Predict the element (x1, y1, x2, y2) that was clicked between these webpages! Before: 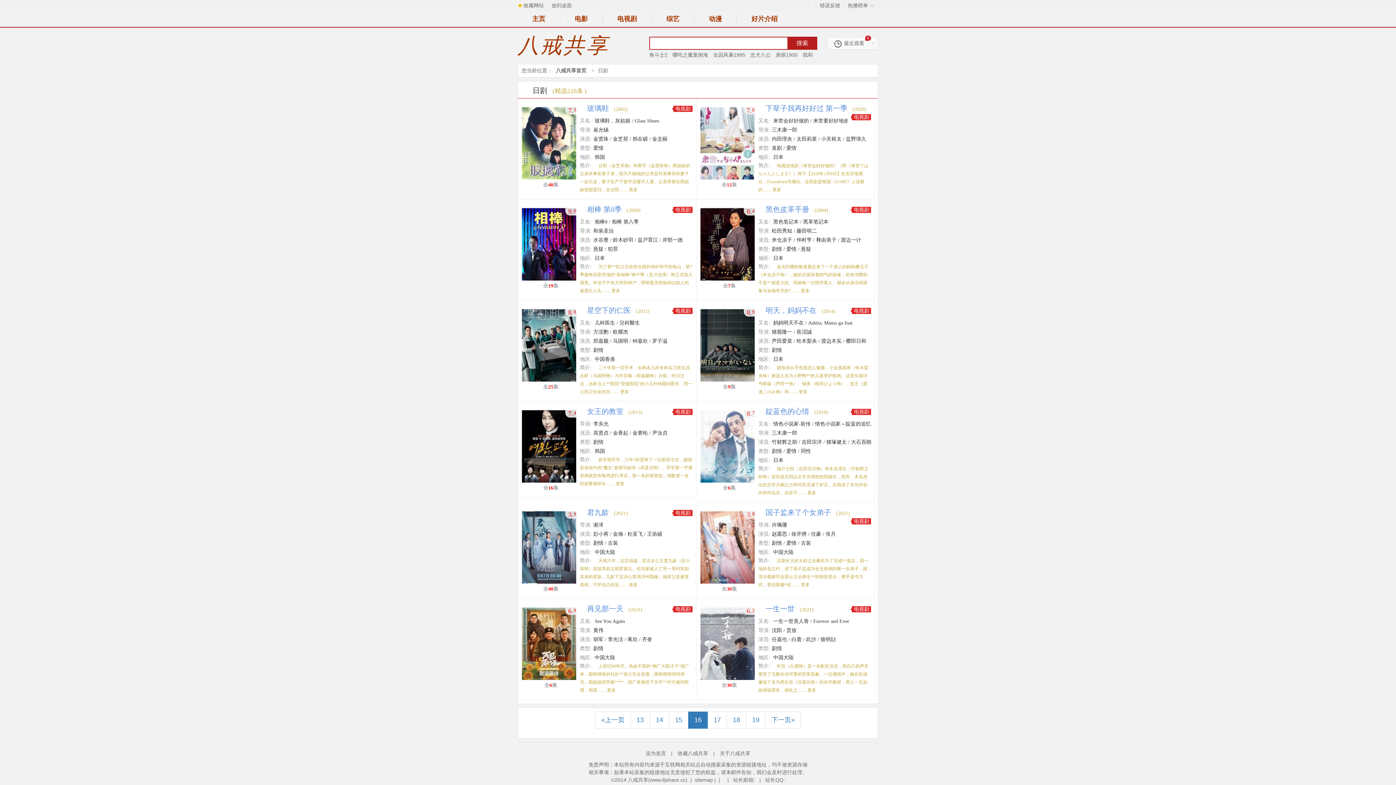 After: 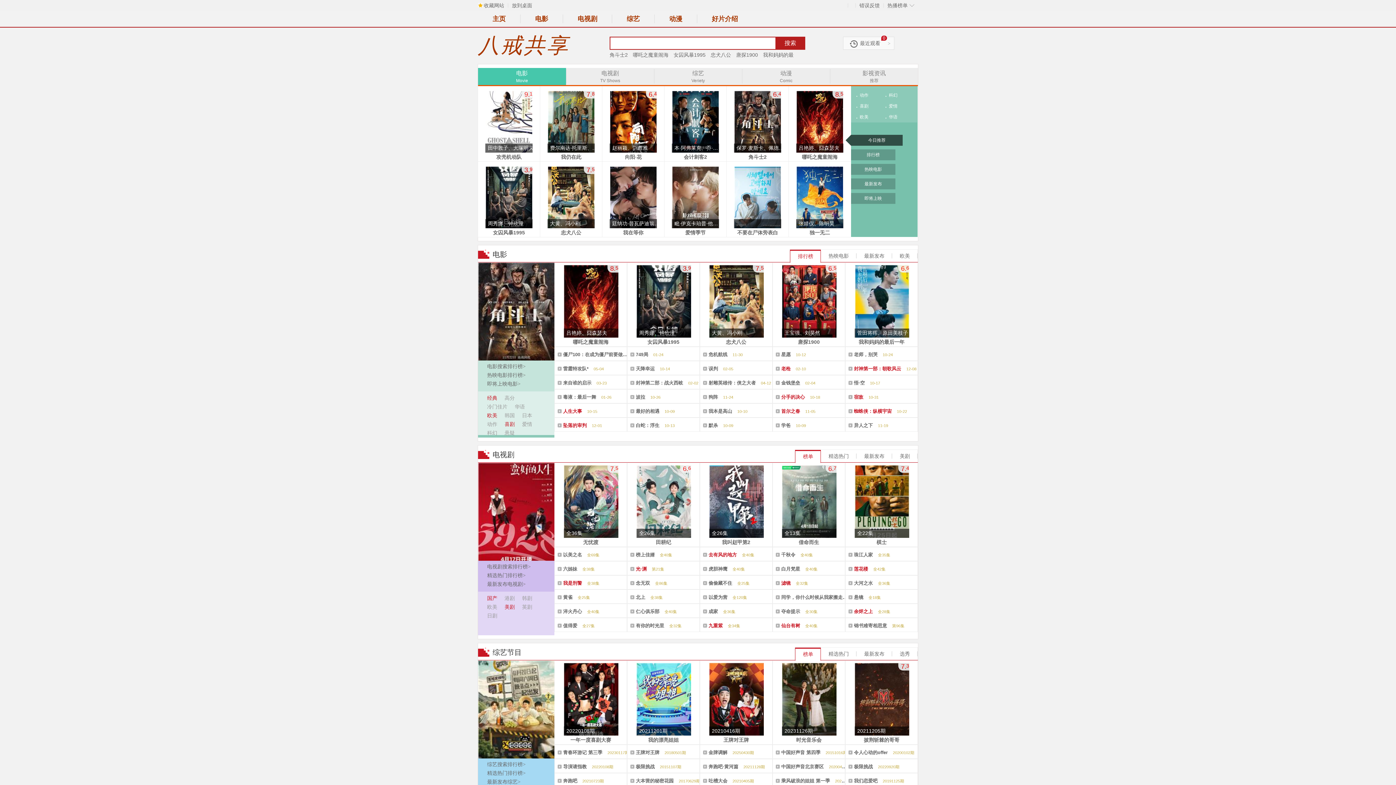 Action: label: 关于八戒共享 bbox: (720, 750, 750, 756)